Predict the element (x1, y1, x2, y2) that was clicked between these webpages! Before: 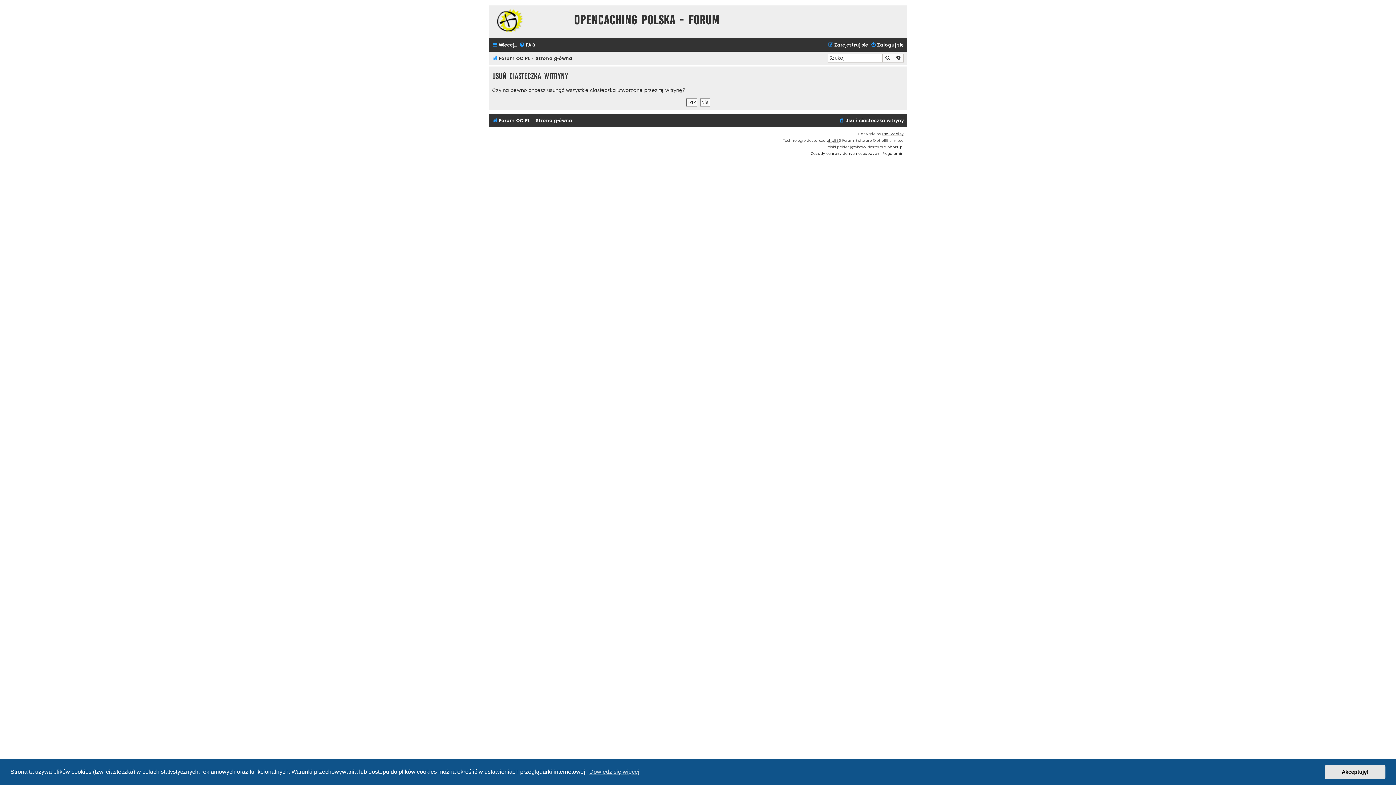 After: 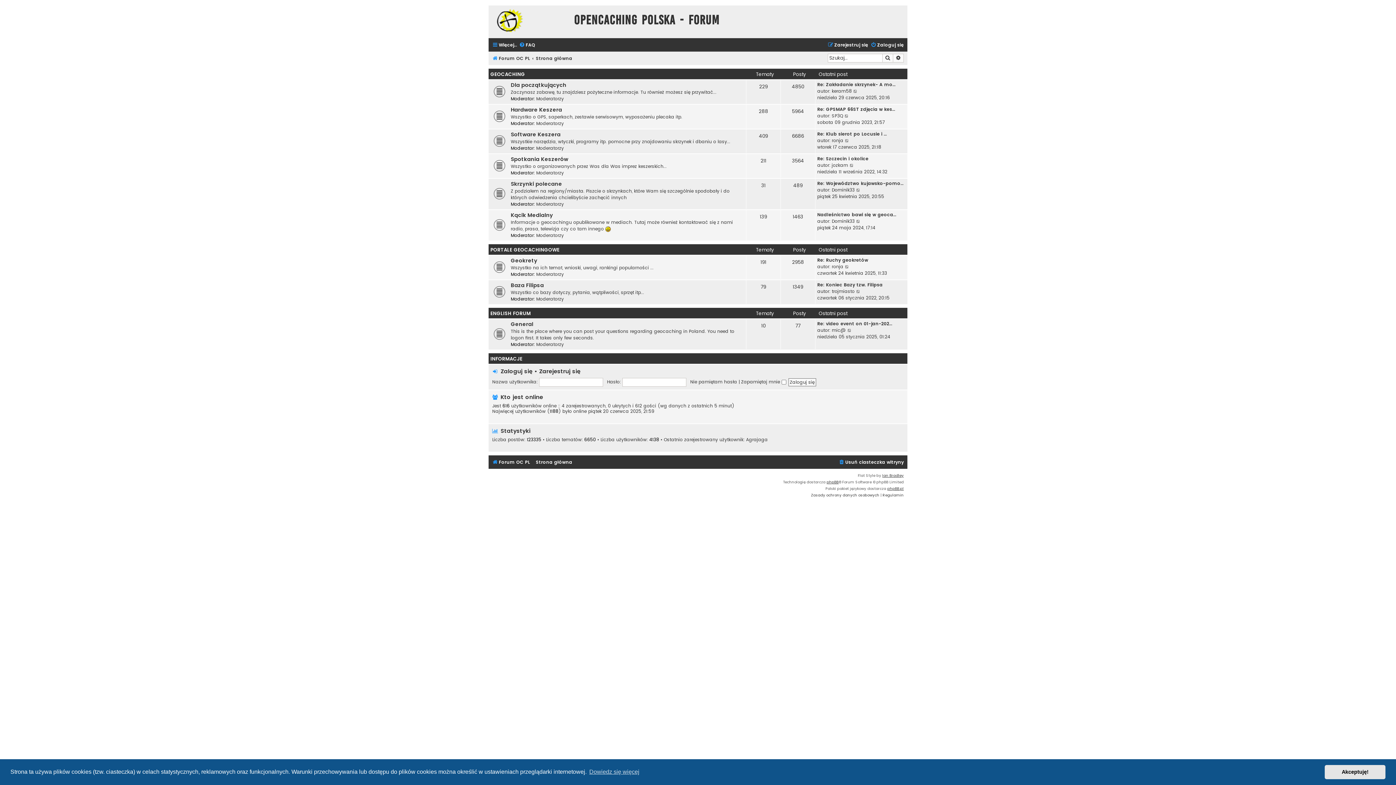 Action: bbox: (492, 53, 530, 63) label: Forum OC PL